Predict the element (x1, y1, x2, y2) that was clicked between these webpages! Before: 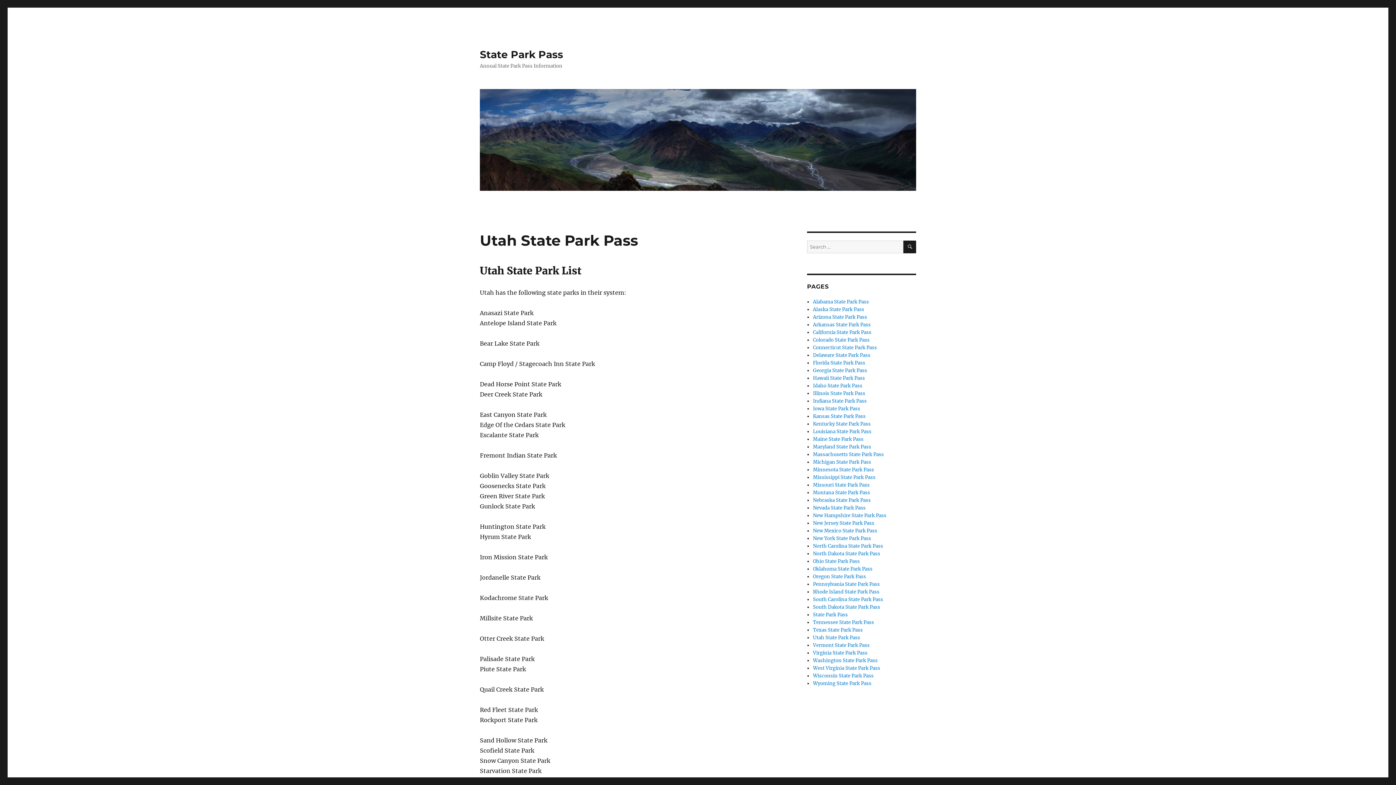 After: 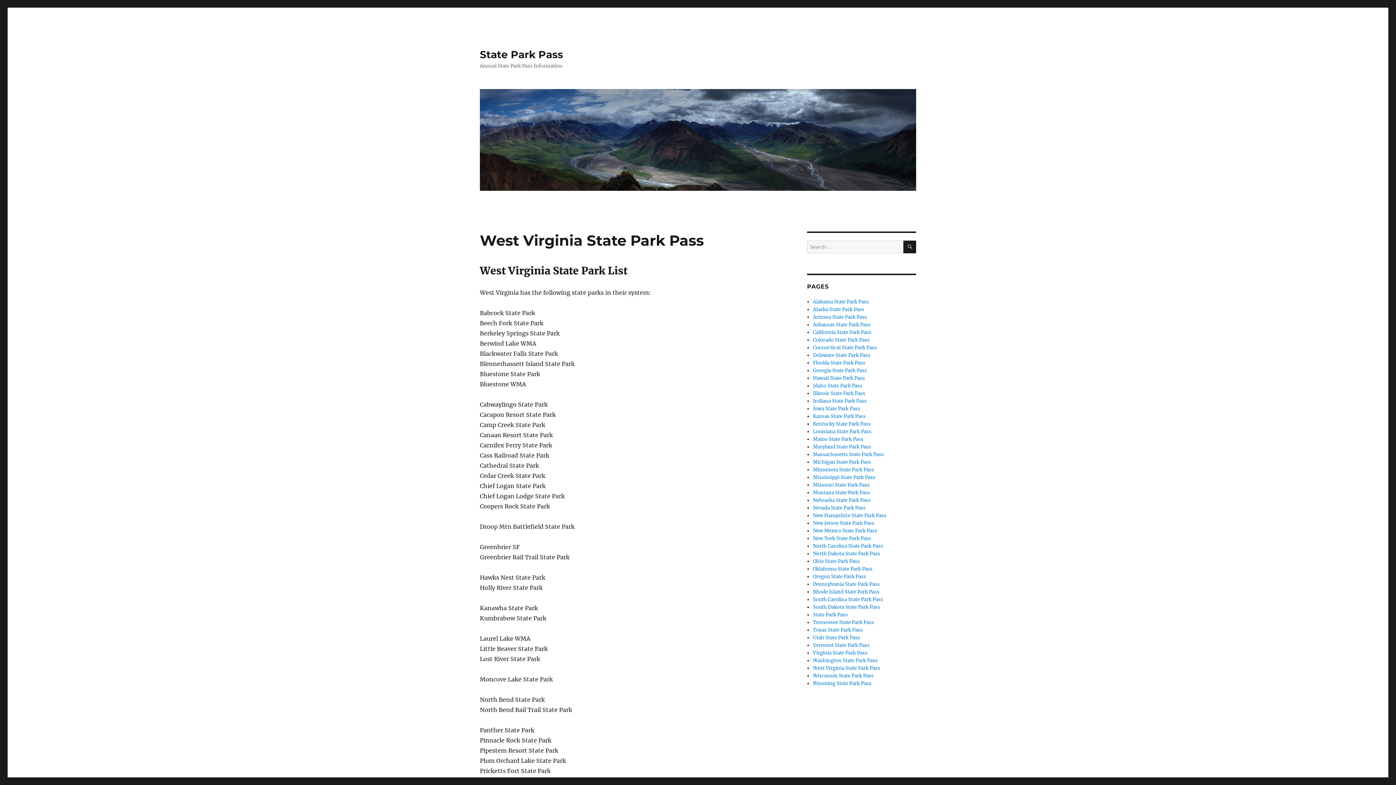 Action: label: West Virginia State Park Pass bbox: (813, 665, 880, 671)